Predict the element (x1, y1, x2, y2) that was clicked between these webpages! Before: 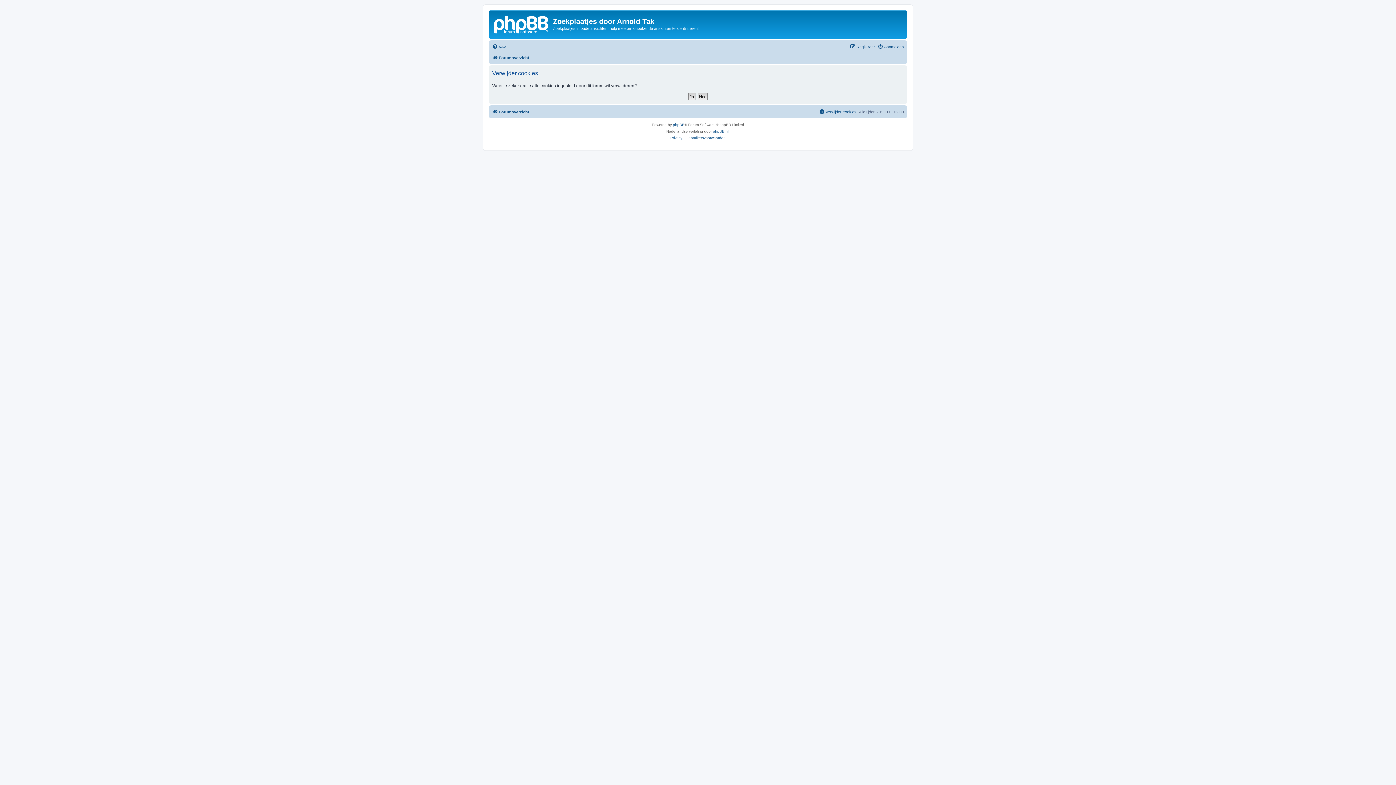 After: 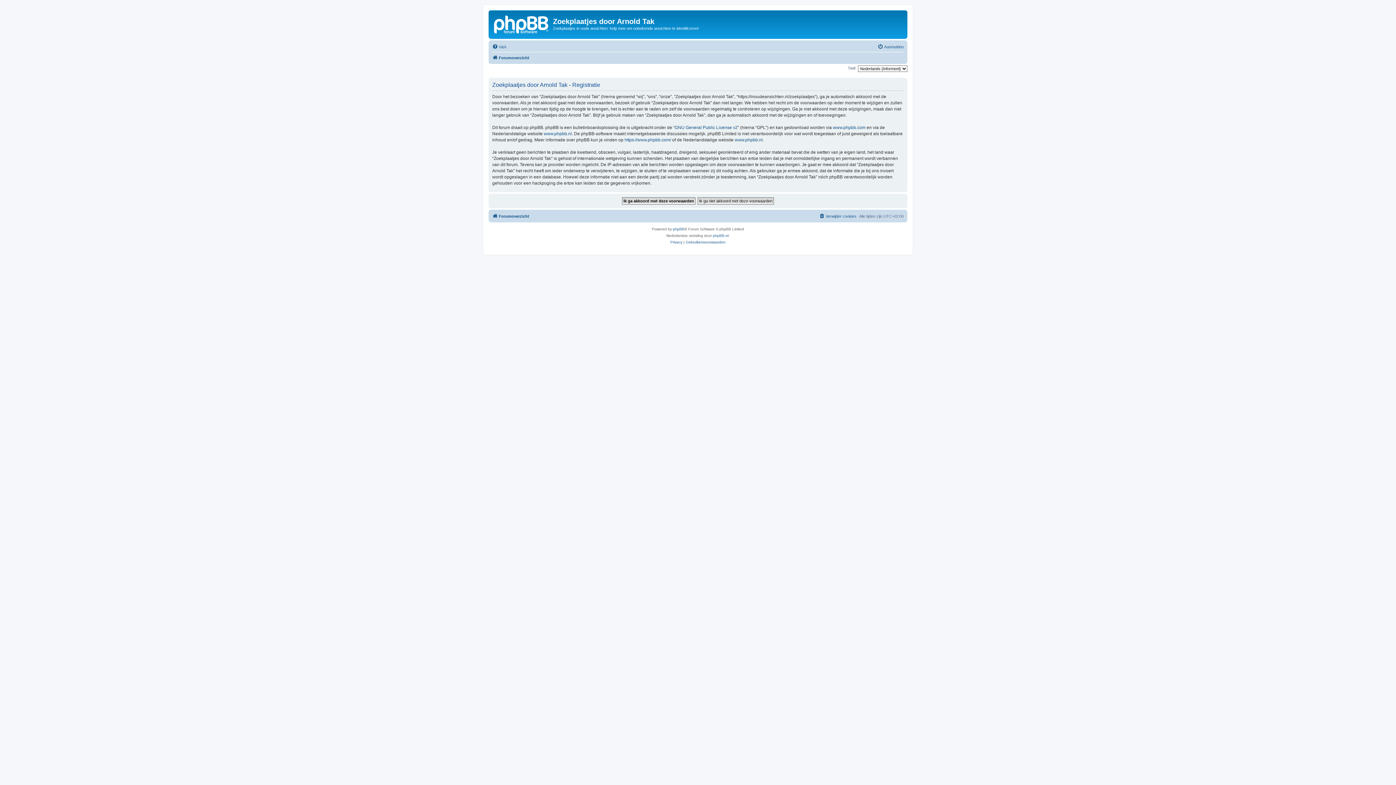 Action: bbox: (850, 42, 875, 51) label: Registreer